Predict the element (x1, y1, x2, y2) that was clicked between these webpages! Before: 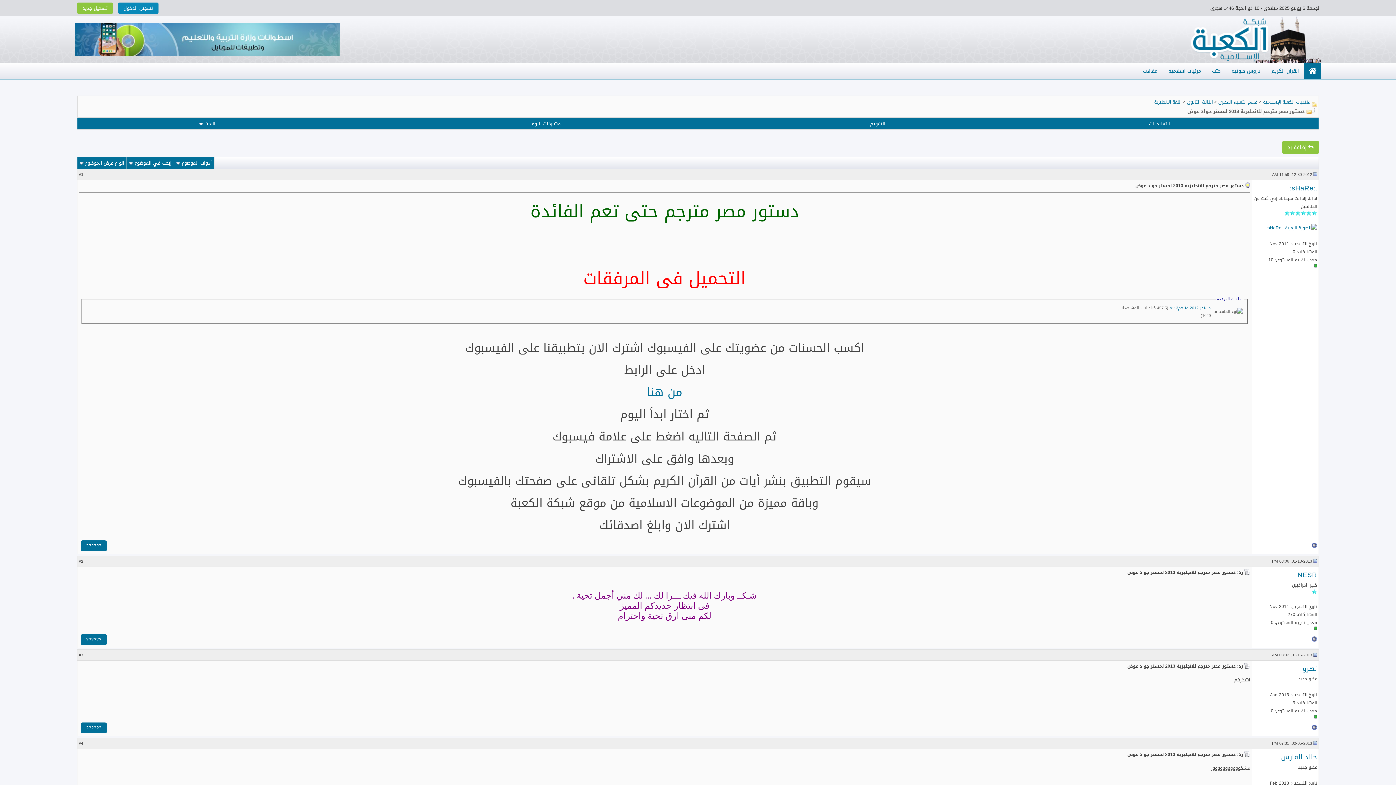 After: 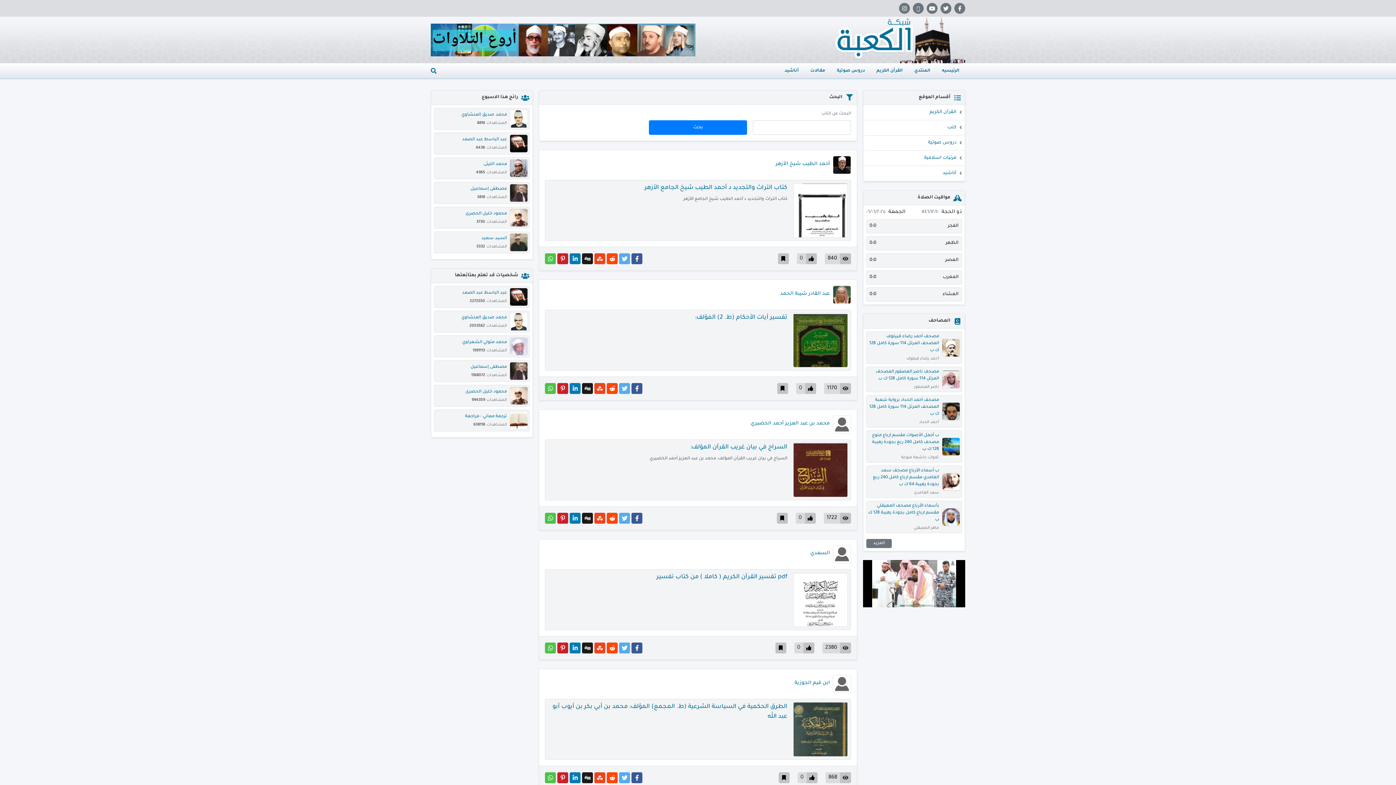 Action: bbox: (1206, 62, 1226, 79) label: كتب